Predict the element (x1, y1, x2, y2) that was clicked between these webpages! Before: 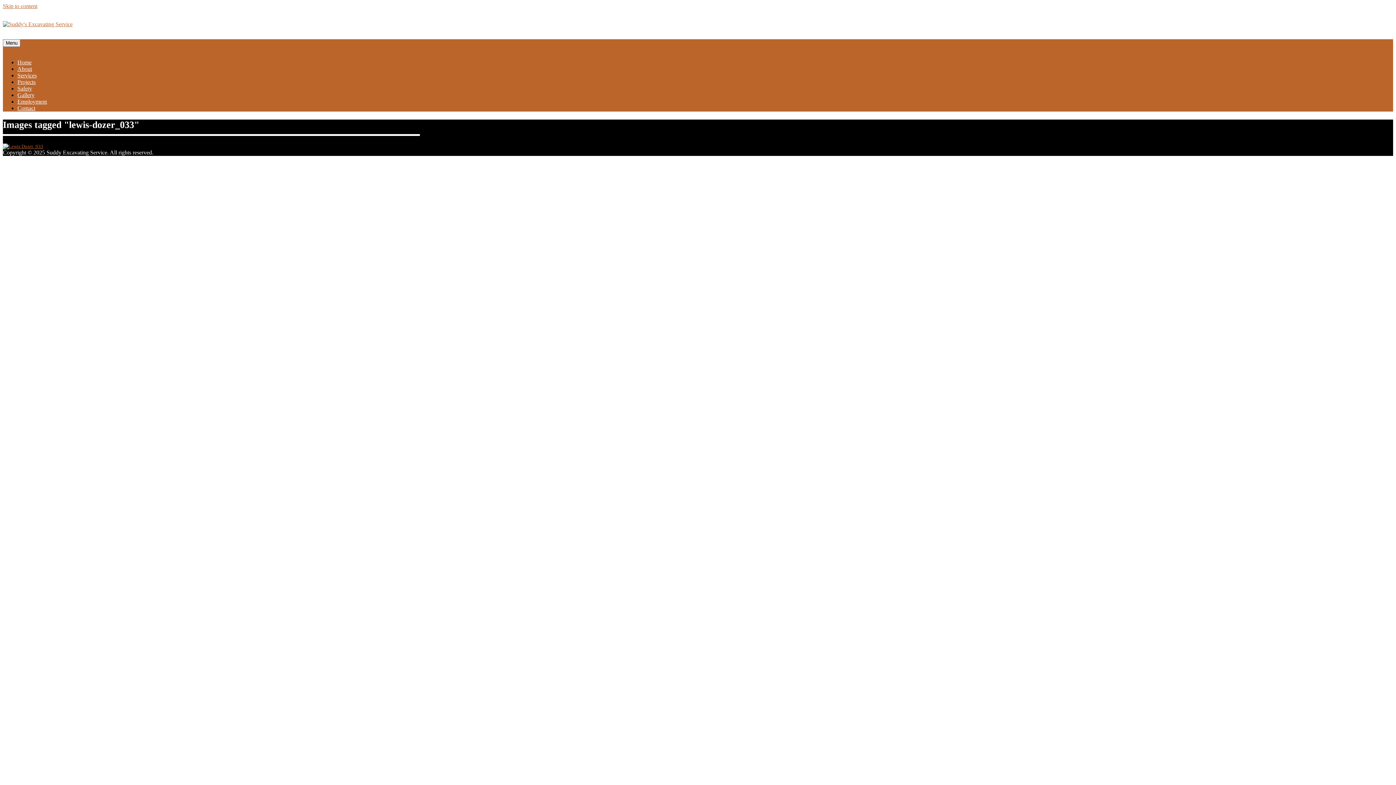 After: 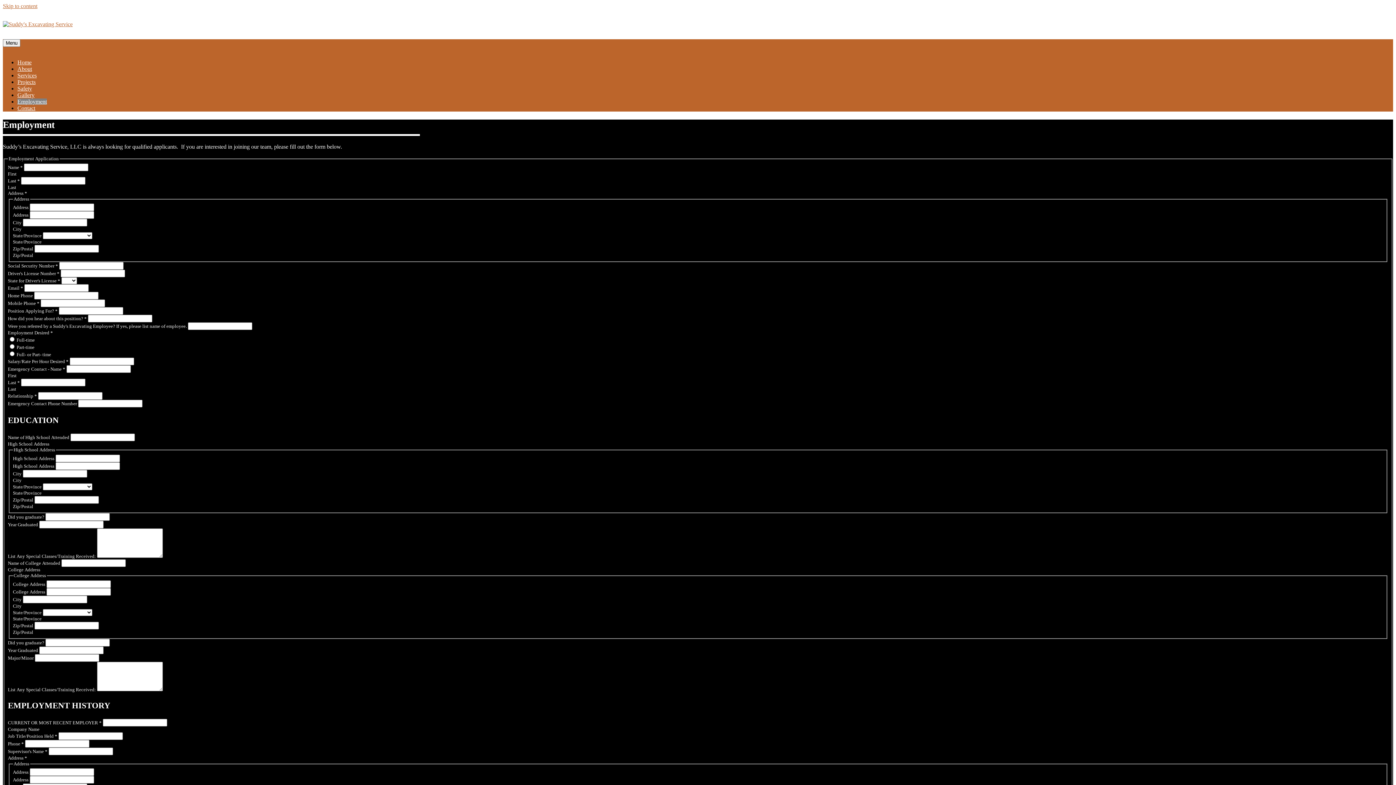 Action: bbox: (17, 98, 46, 104) label: Employment